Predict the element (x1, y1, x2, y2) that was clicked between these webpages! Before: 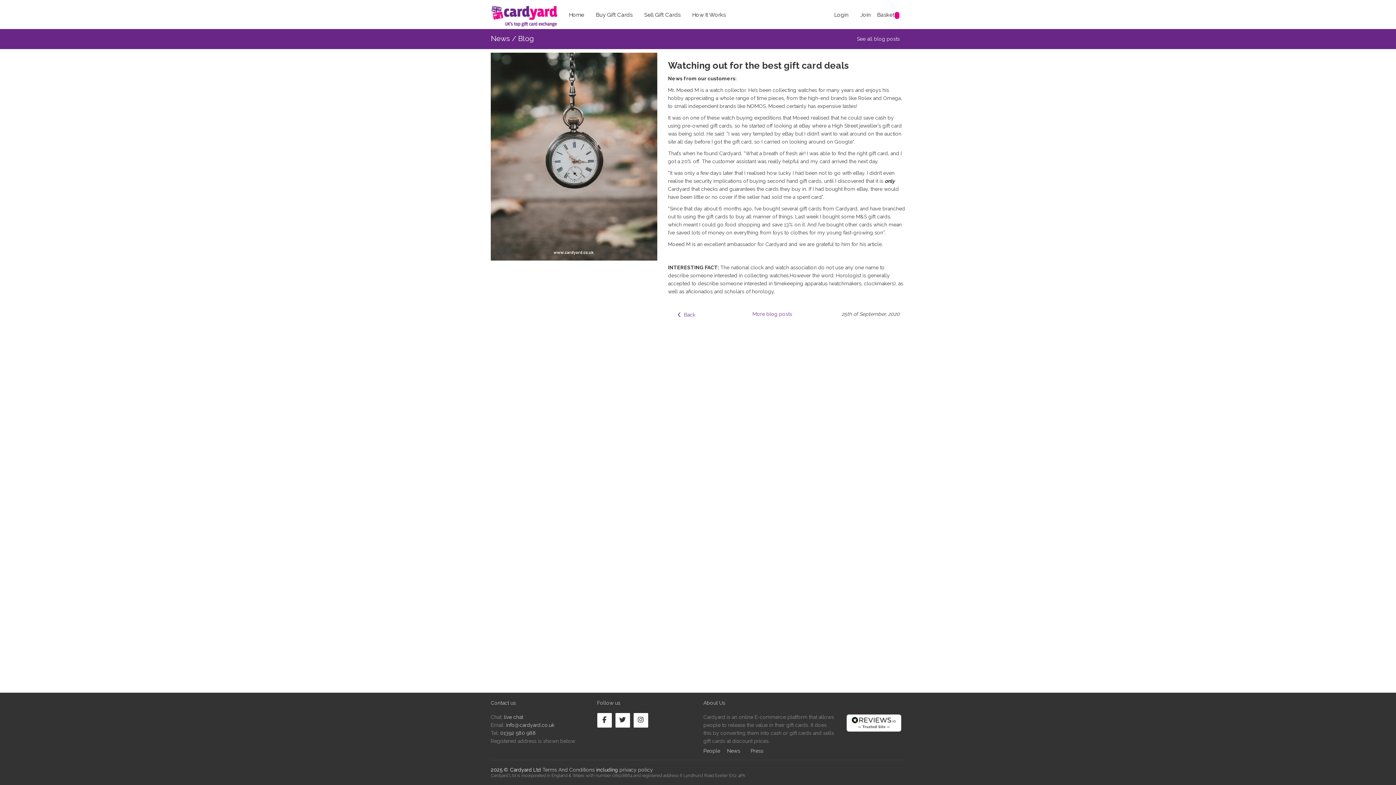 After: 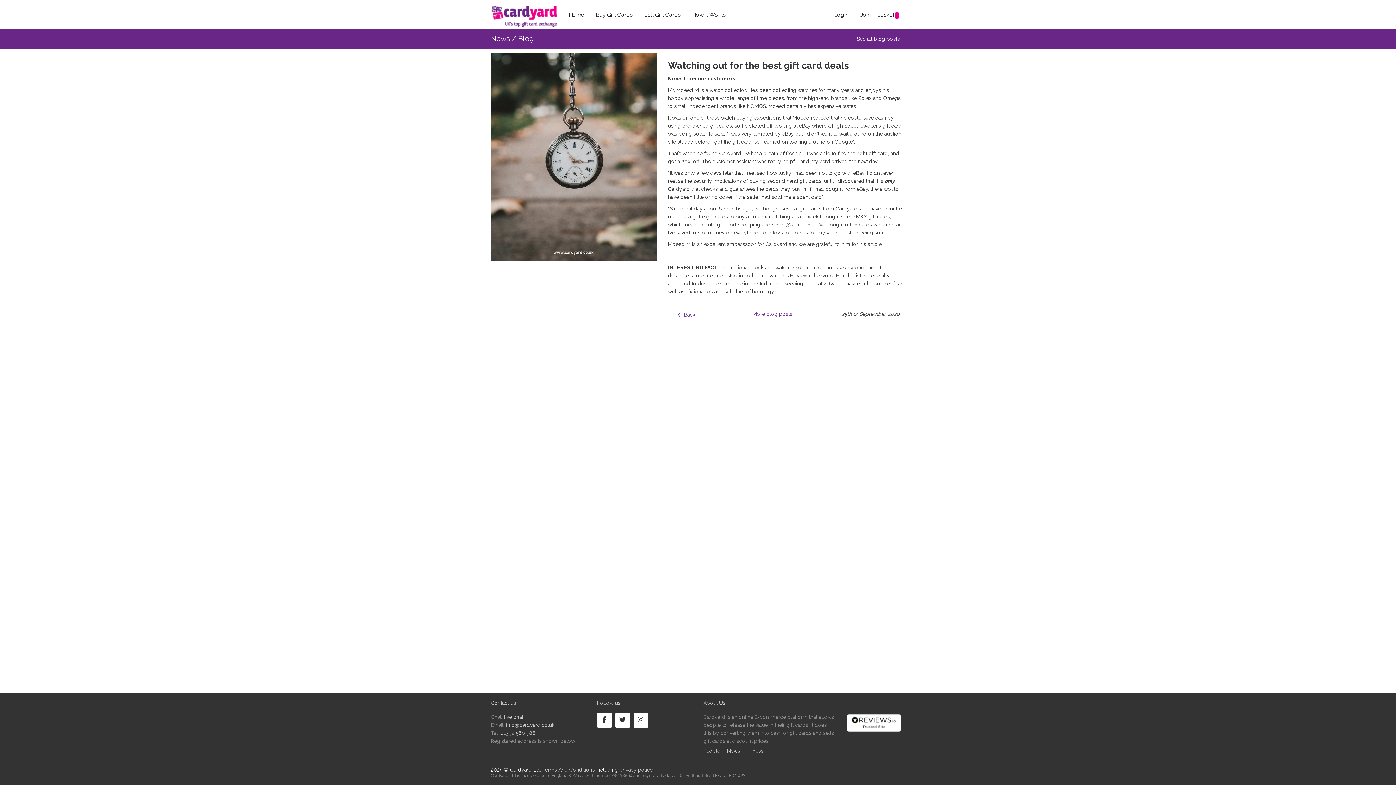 Action: bbox: (845, 720, 902, 725)